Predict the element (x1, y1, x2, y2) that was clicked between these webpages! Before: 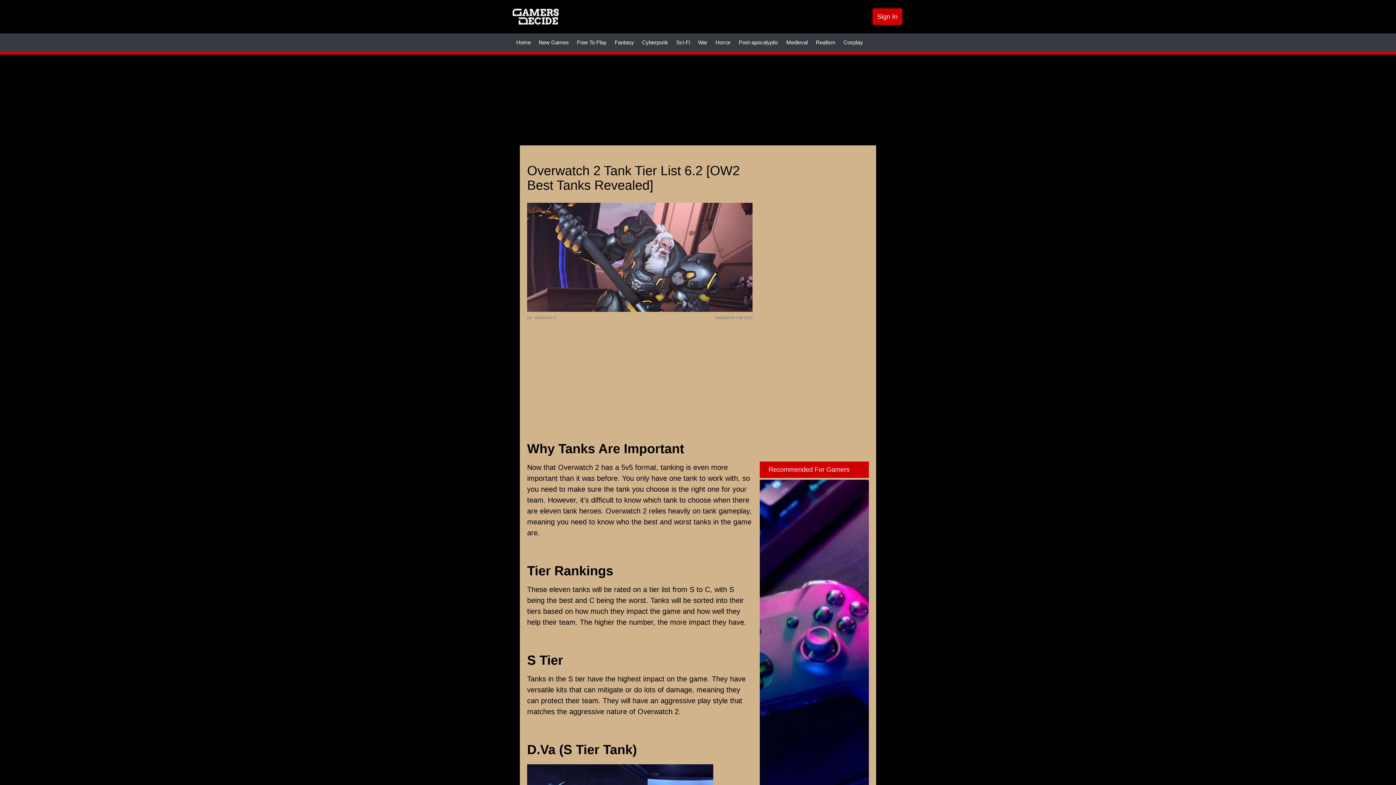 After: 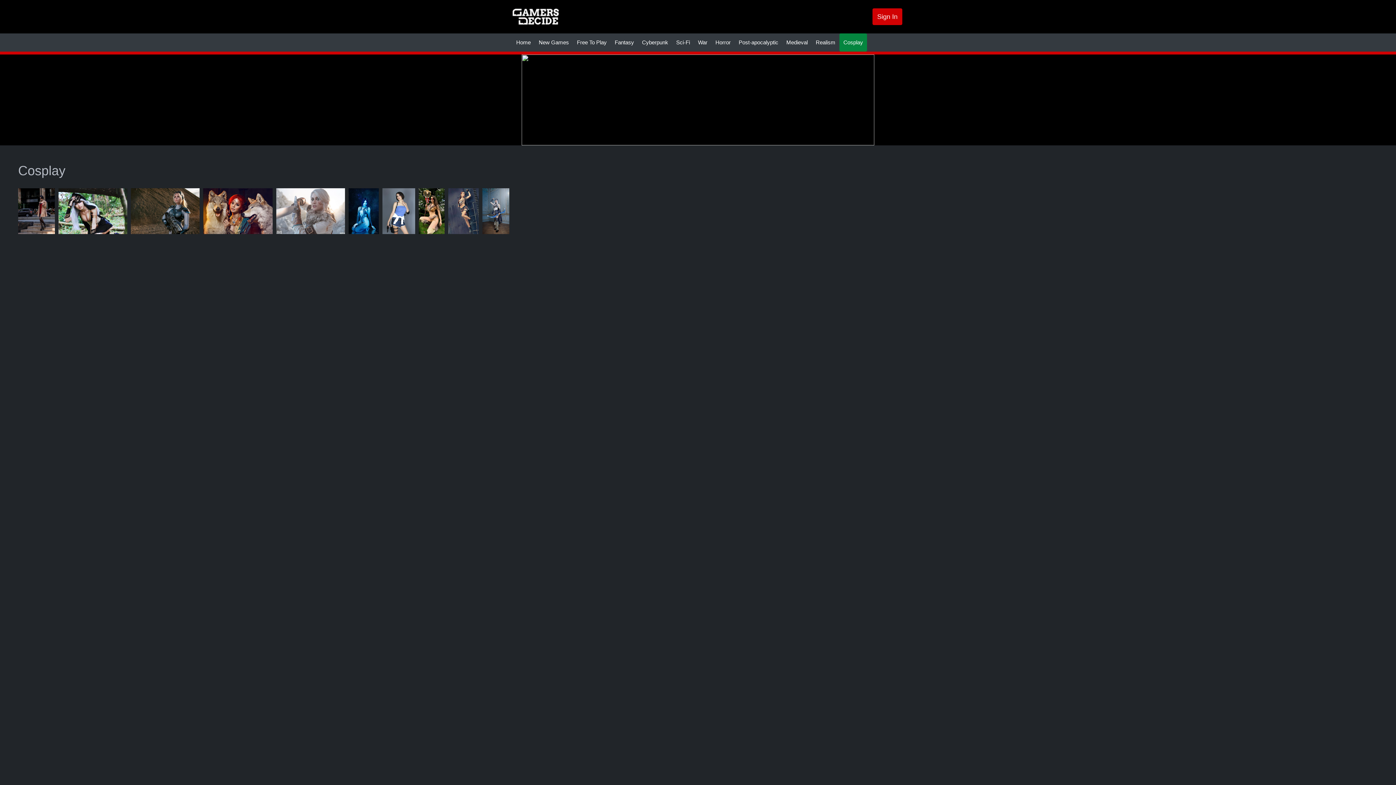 Action: bbox: (839, 33, 867, 51) label: Cosplay